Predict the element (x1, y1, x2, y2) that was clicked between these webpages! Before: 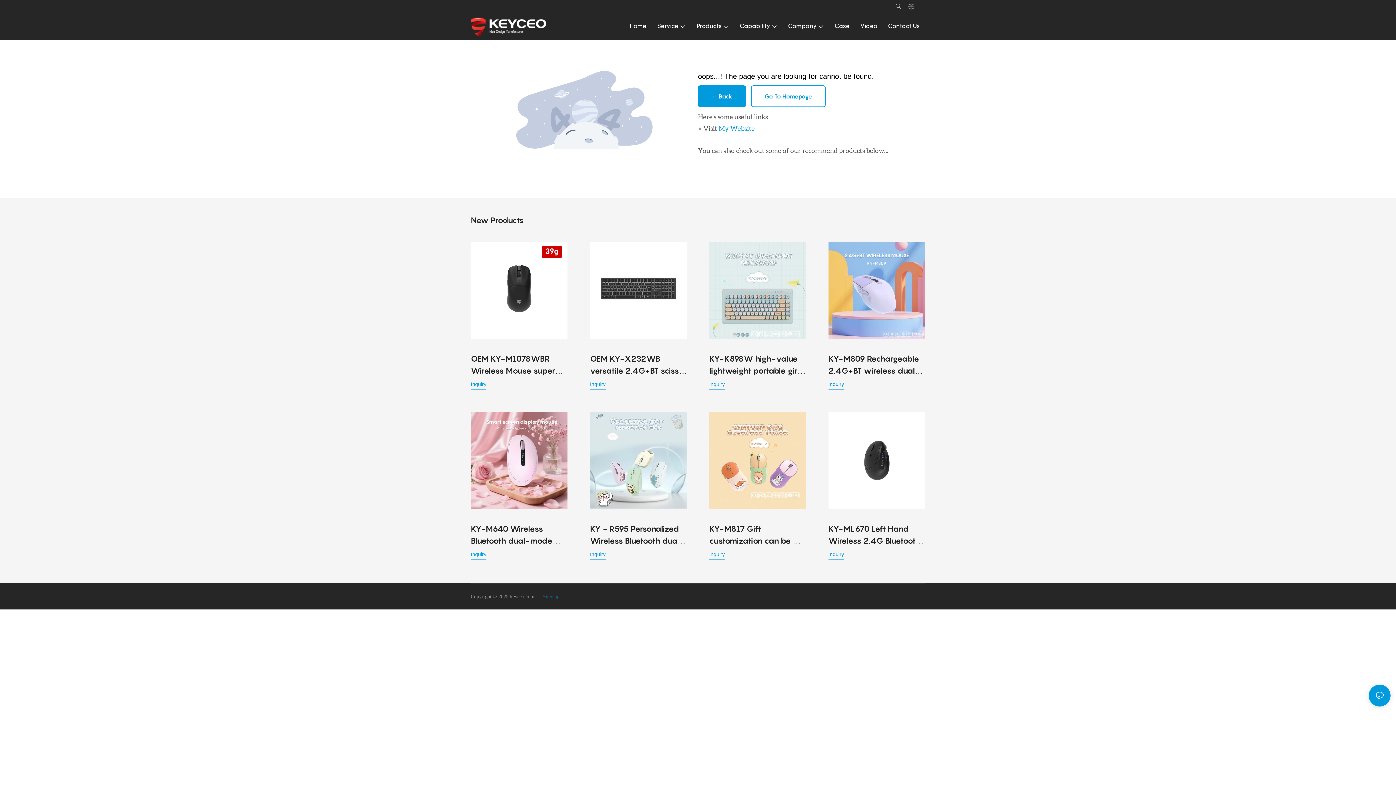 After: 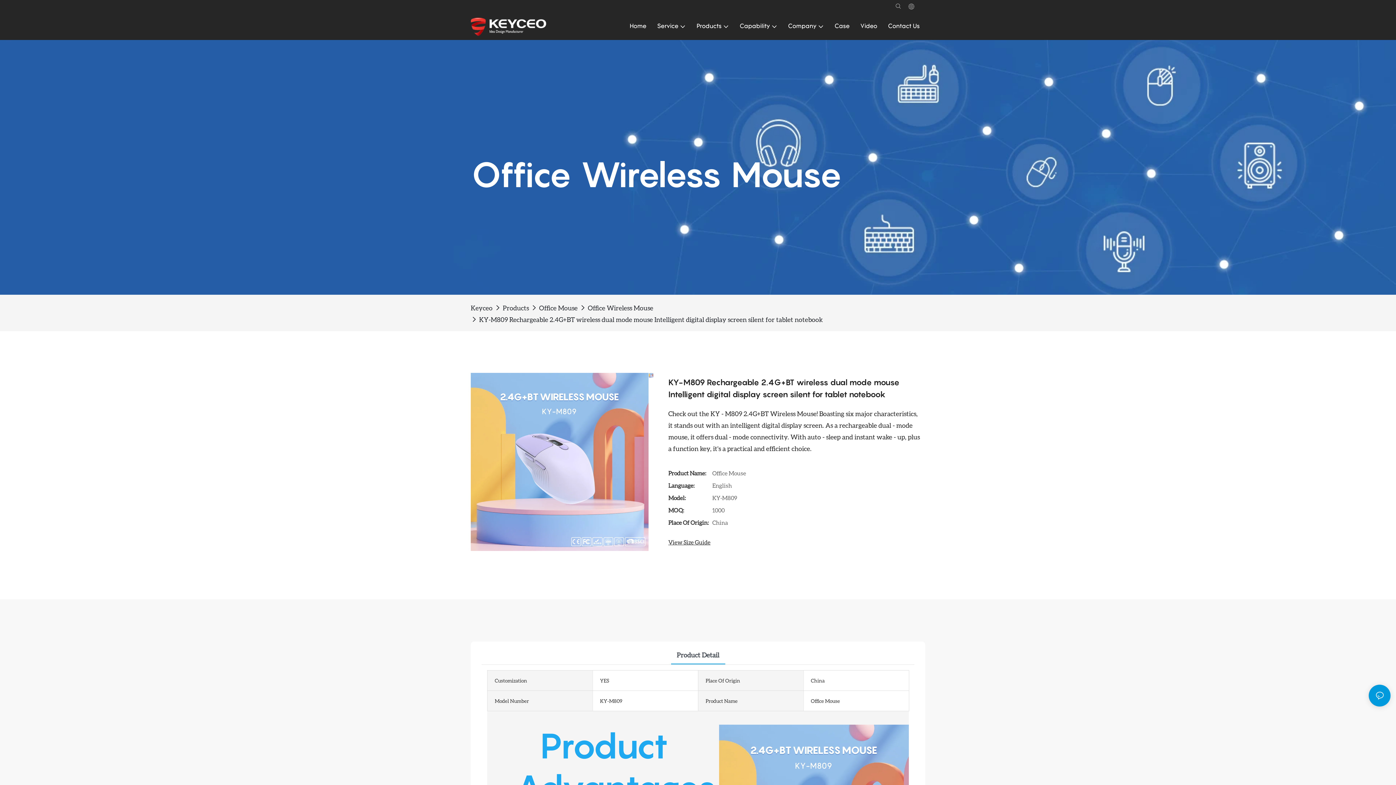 Action: label: Inquiry bbox: (828, 381, 844, 387)